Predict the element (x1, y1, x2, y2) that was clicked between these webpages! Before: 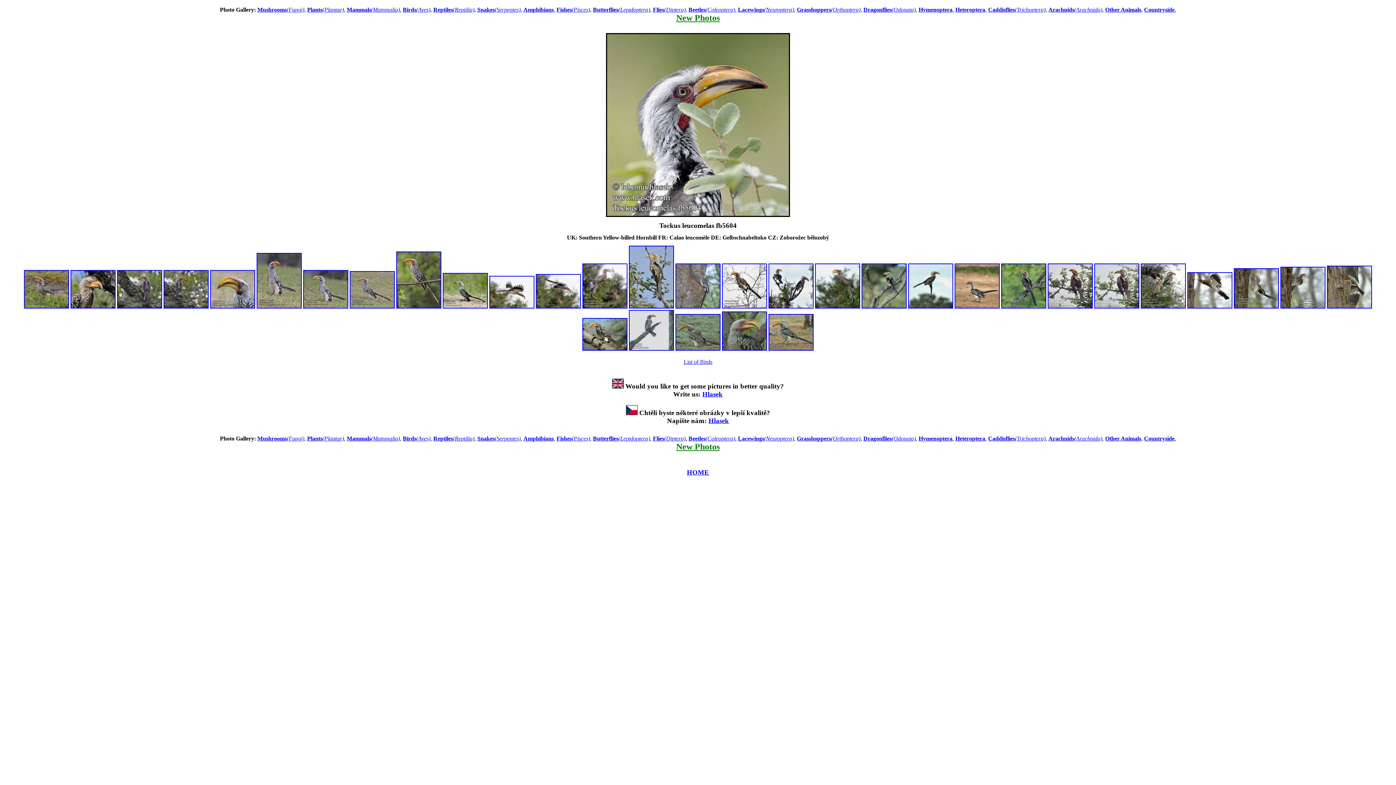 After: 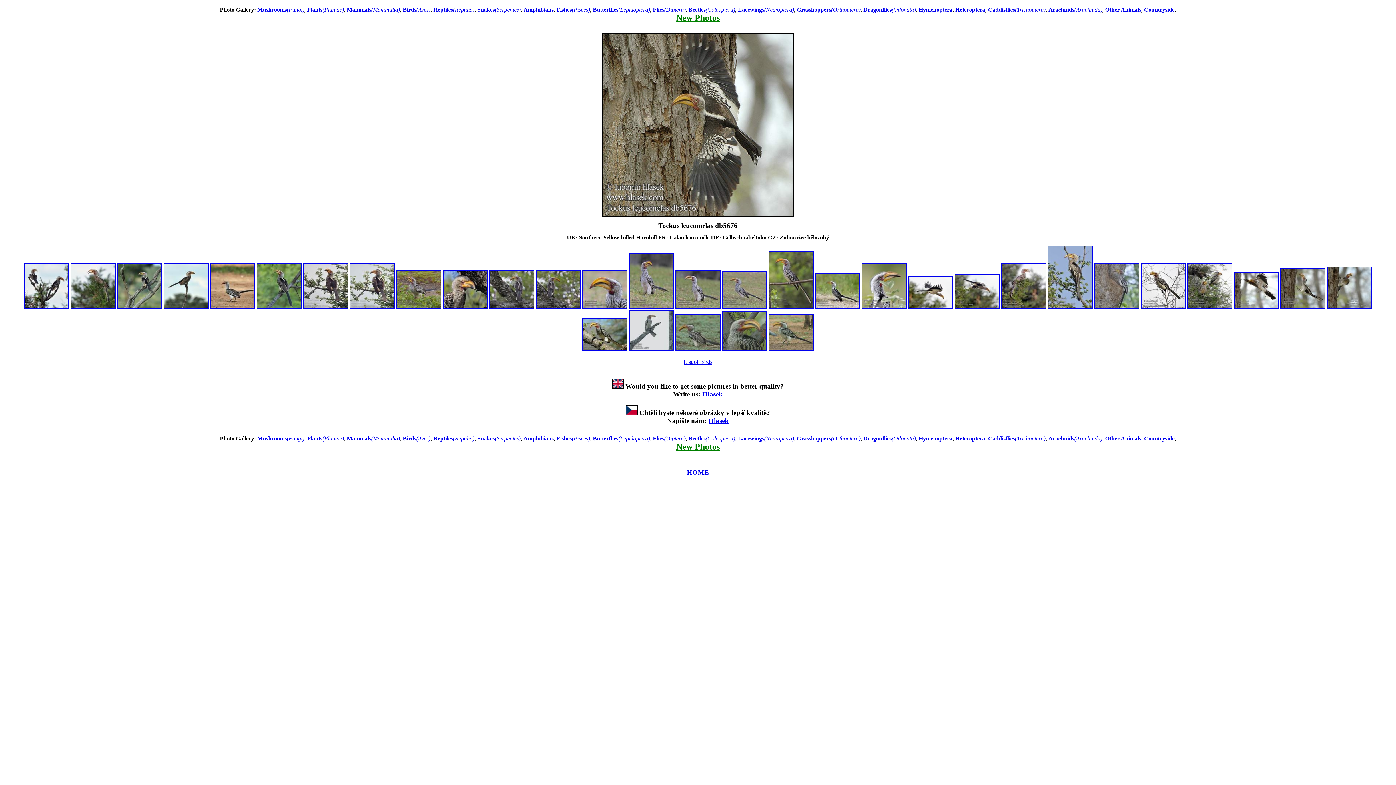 Action: bbox: (1327, 303, 1372, 309)